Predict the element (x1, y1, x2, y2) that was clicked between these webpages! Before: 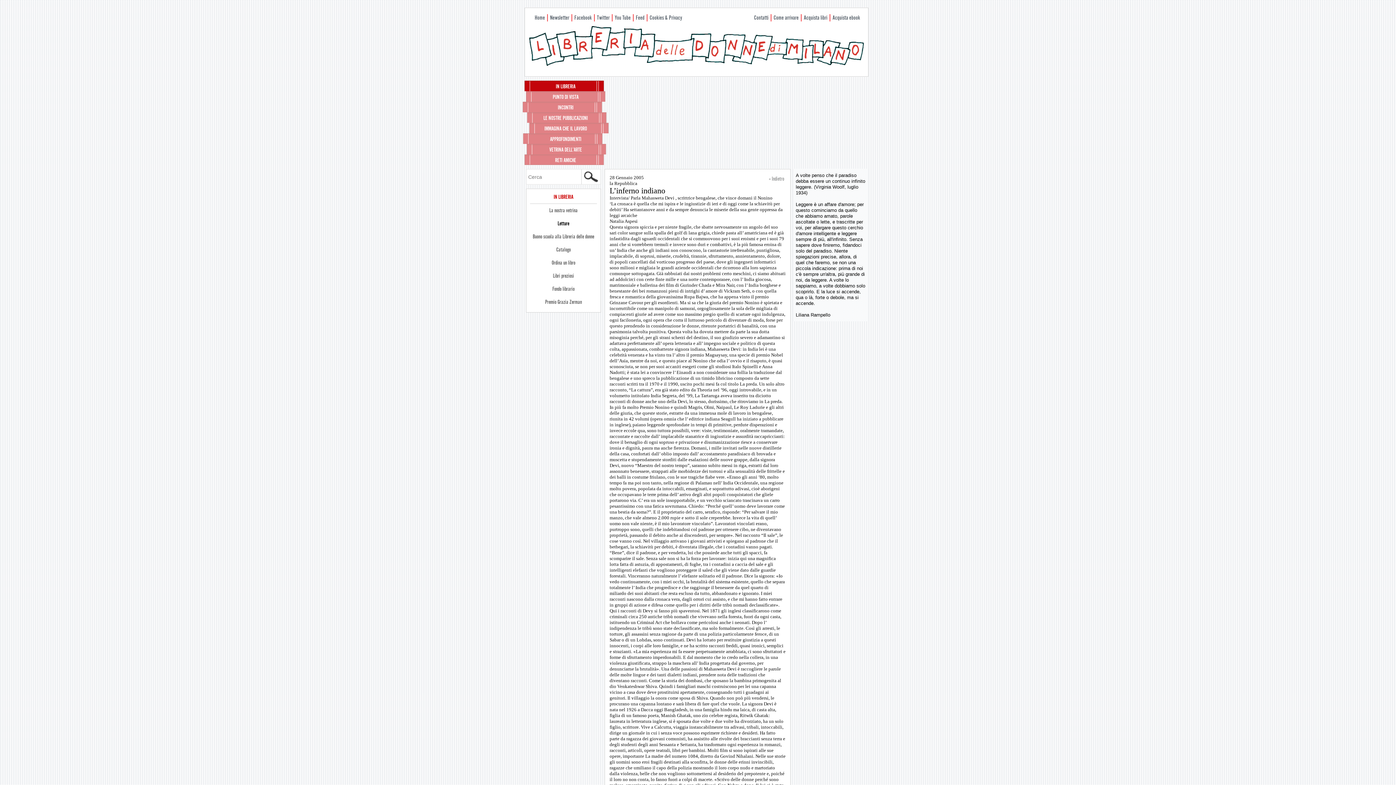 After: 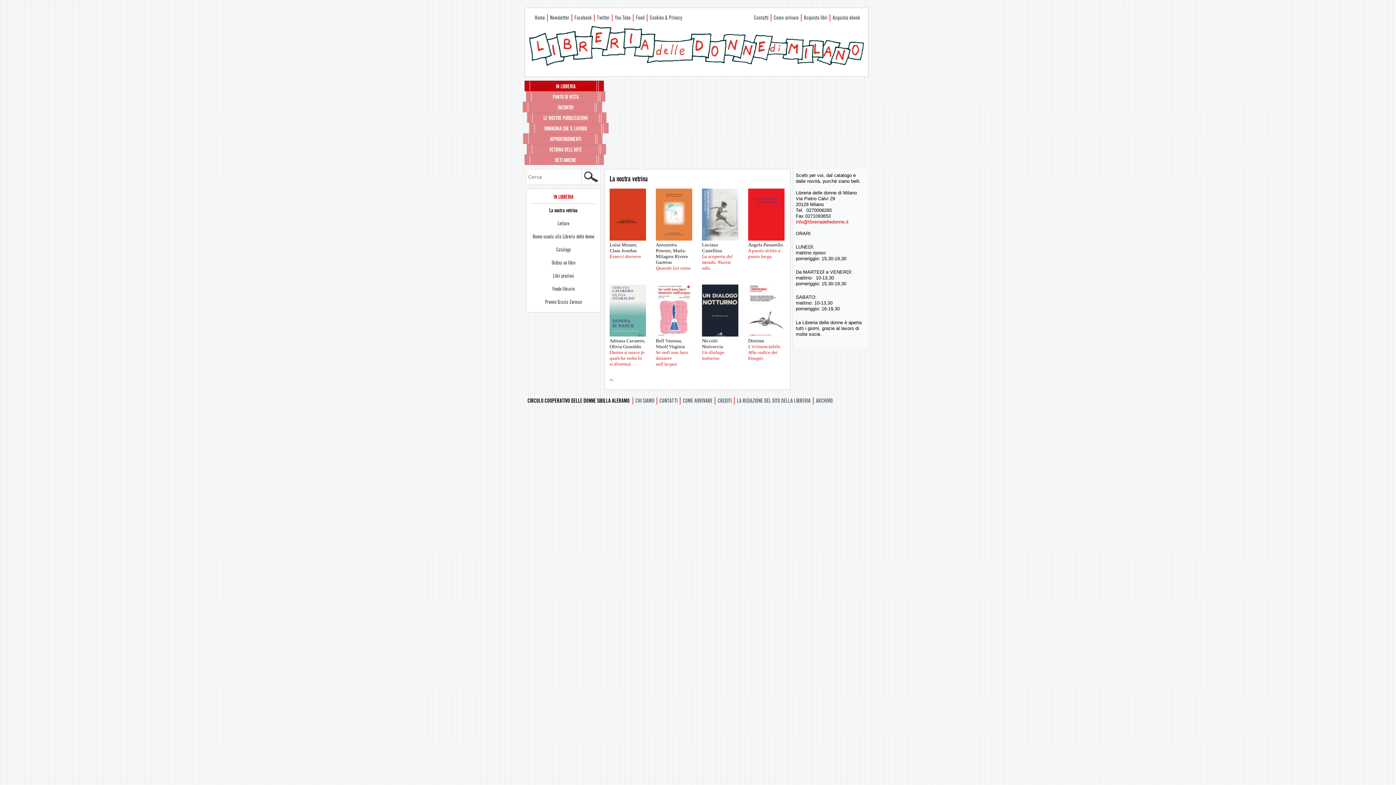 Action: bbox: (530, 190, 597, 204) label: IN LIBRERIA